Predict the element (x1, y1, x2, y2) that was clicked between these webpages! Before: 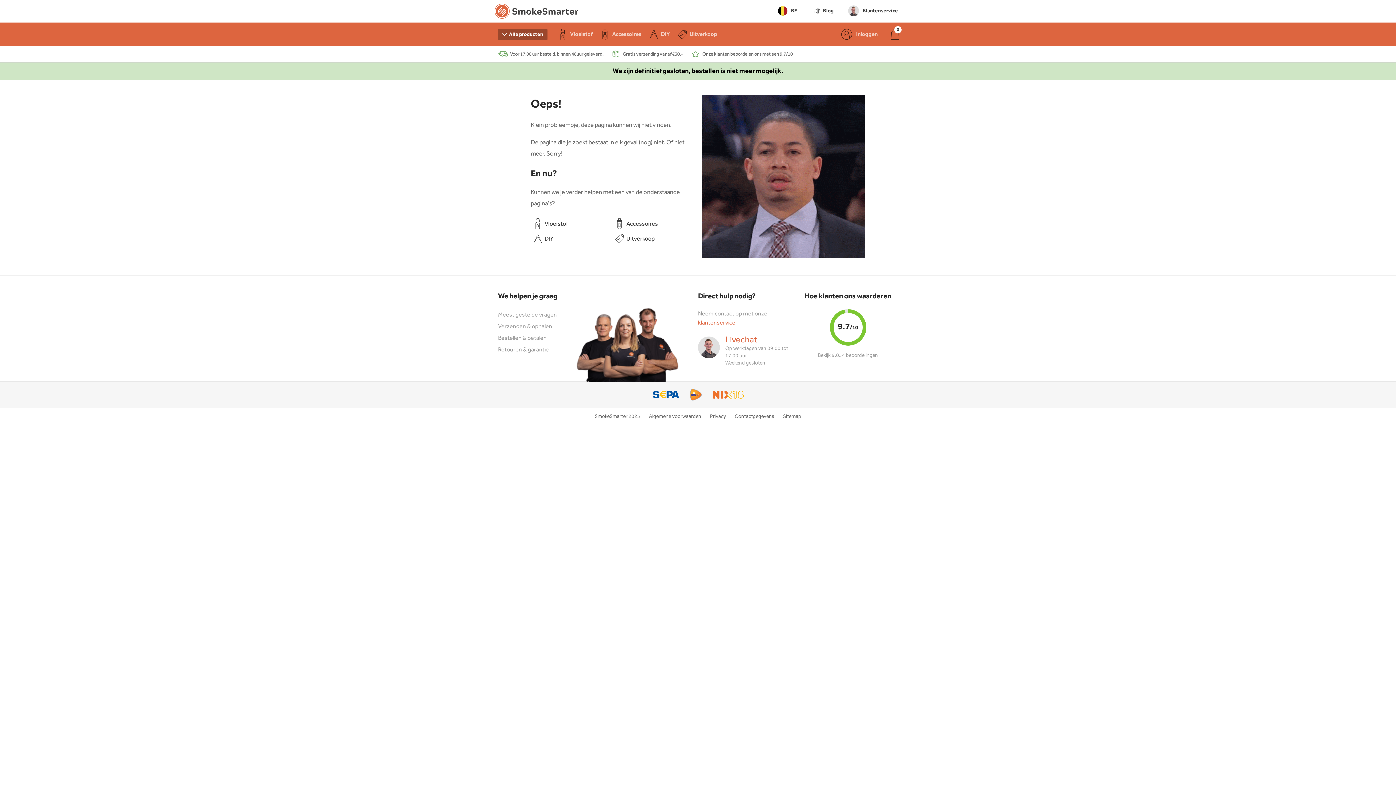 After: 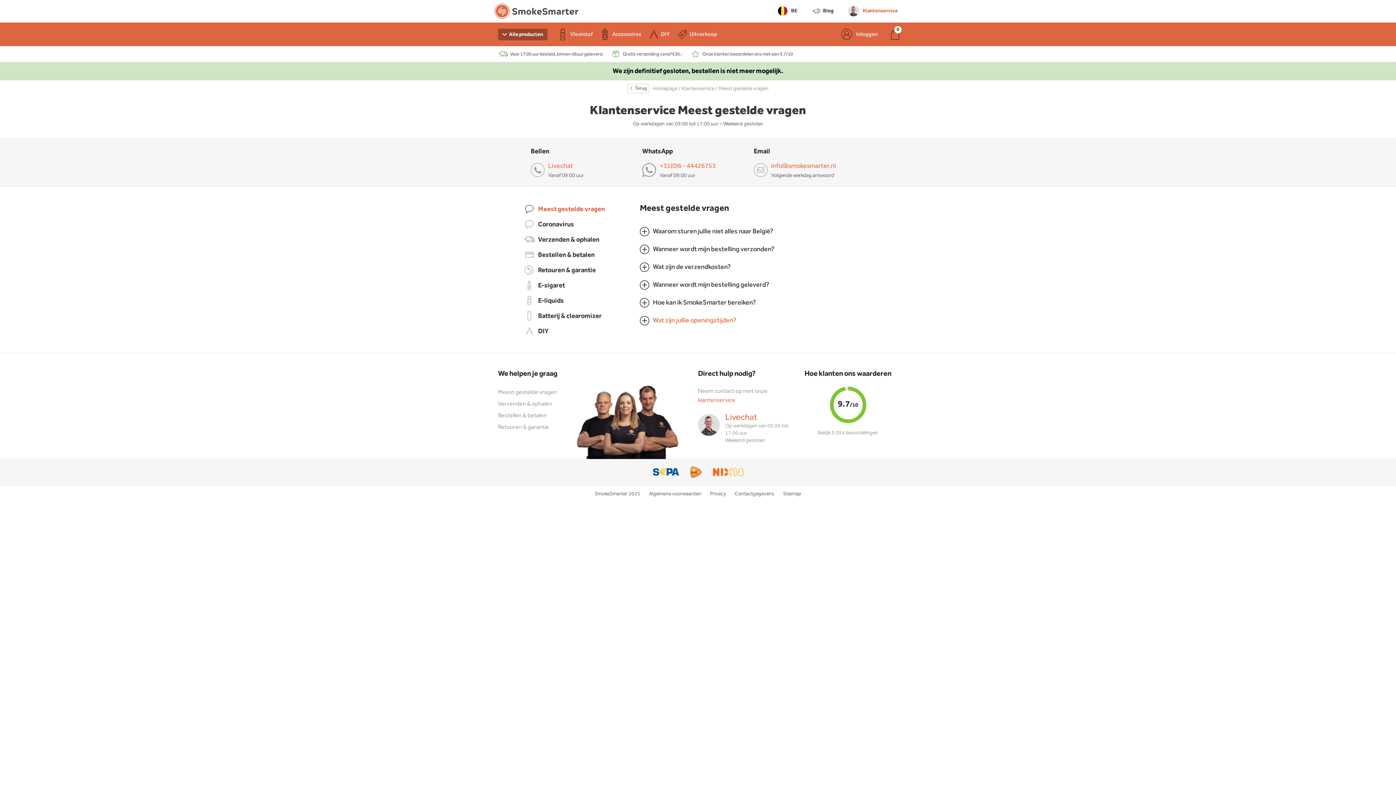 Action: label: klantenservice bbox: (698, 318, 735, 327)